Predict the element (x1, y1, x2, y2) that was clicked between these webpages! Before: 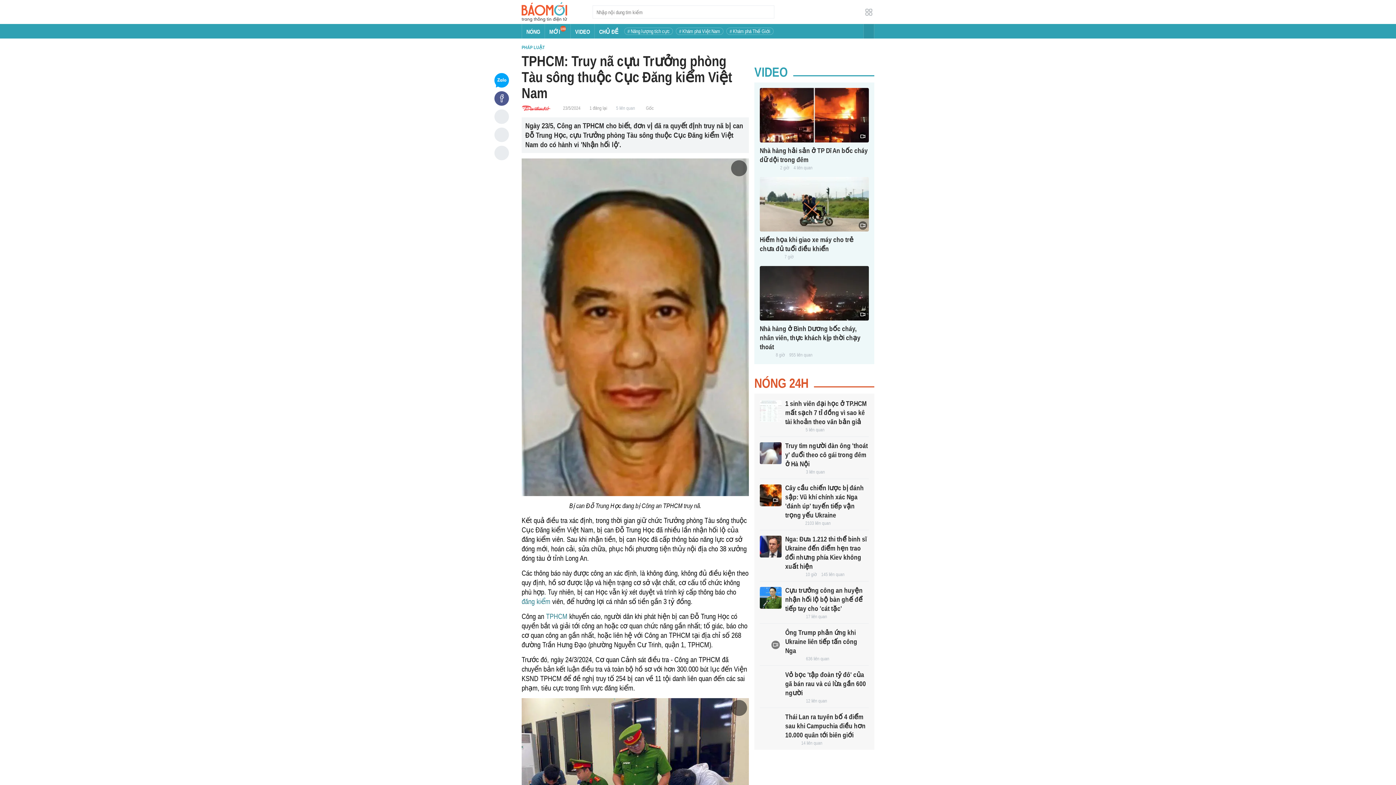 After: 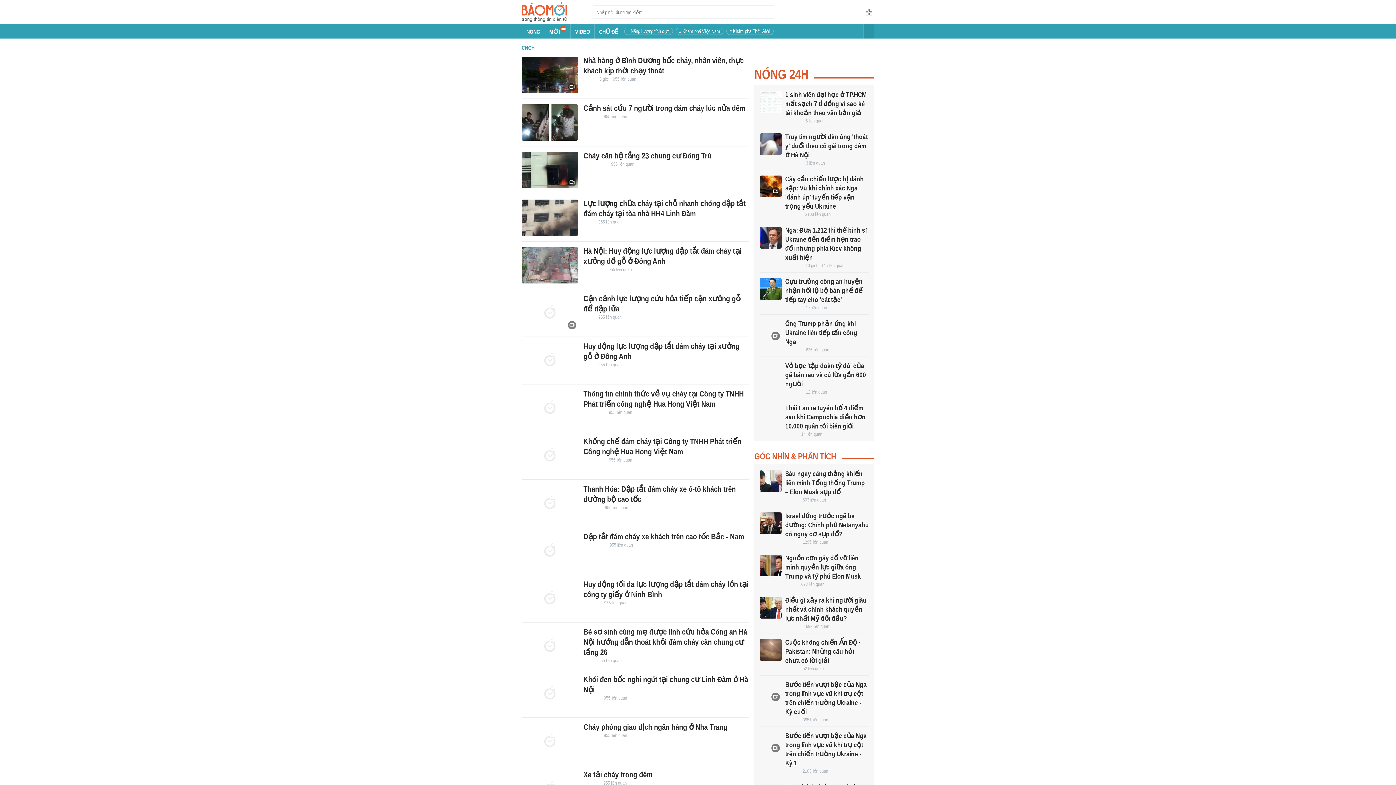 Action: label: 955 liên quan bbox: (789, 352, 812, 358)